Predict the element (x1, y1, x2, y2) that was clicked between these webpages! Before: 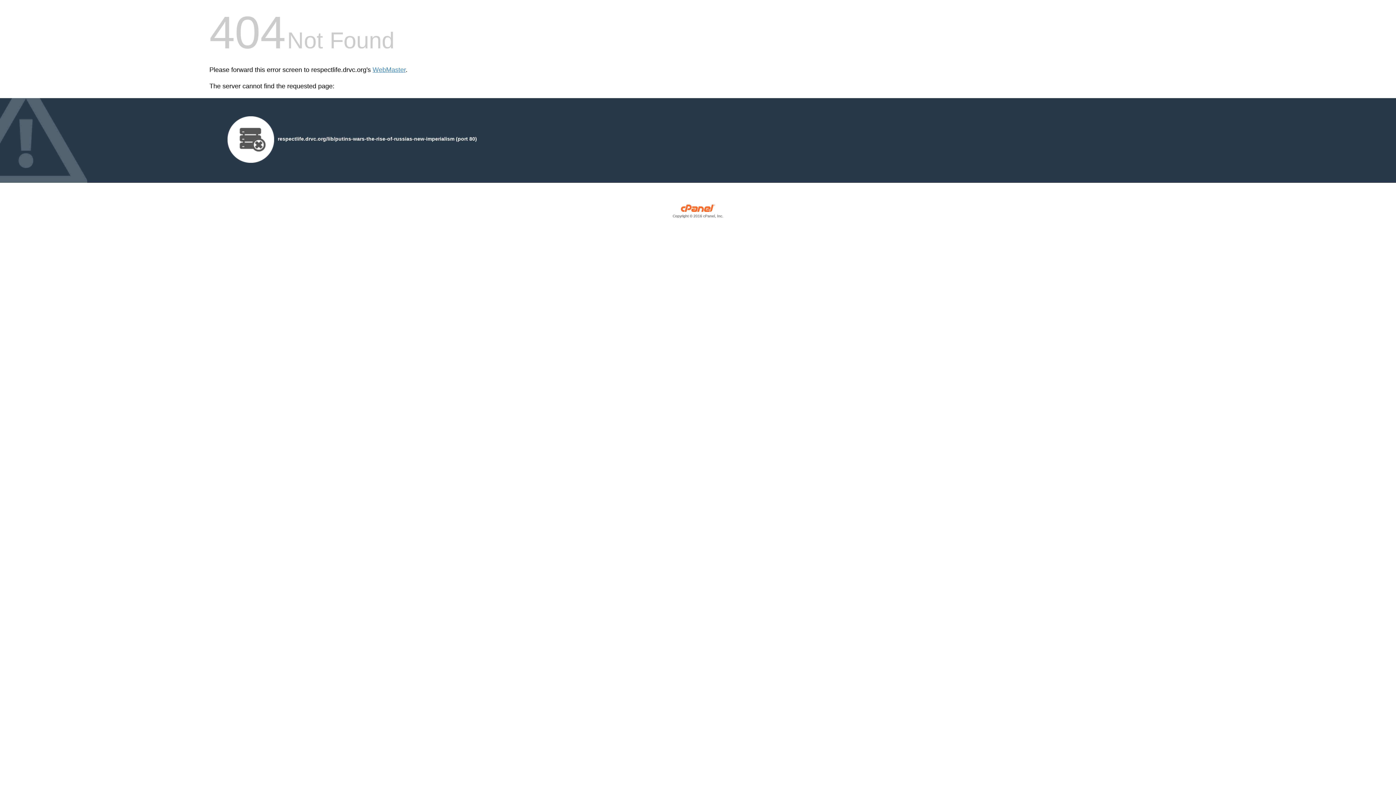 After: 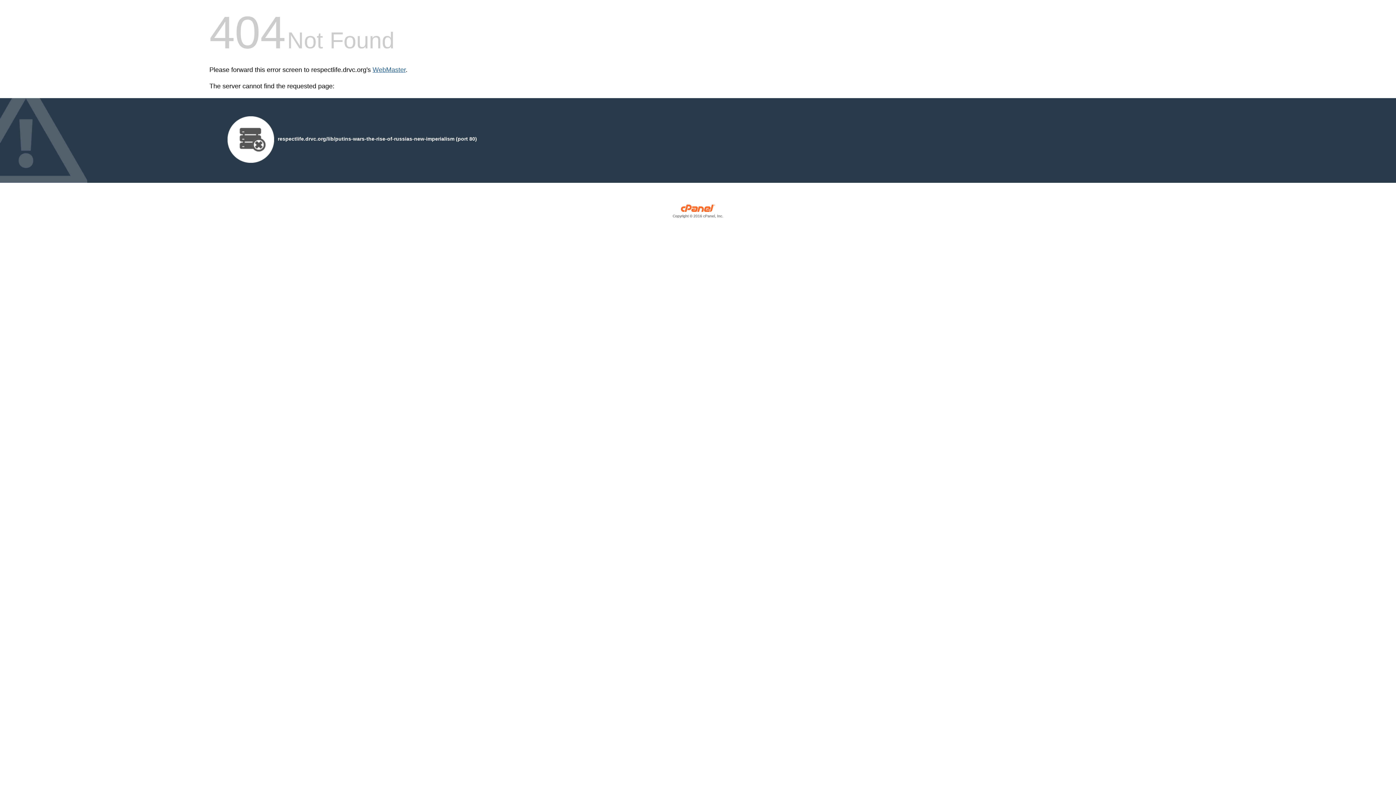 Action: bbox: (372, 66, 405, 73) label: WebMaster